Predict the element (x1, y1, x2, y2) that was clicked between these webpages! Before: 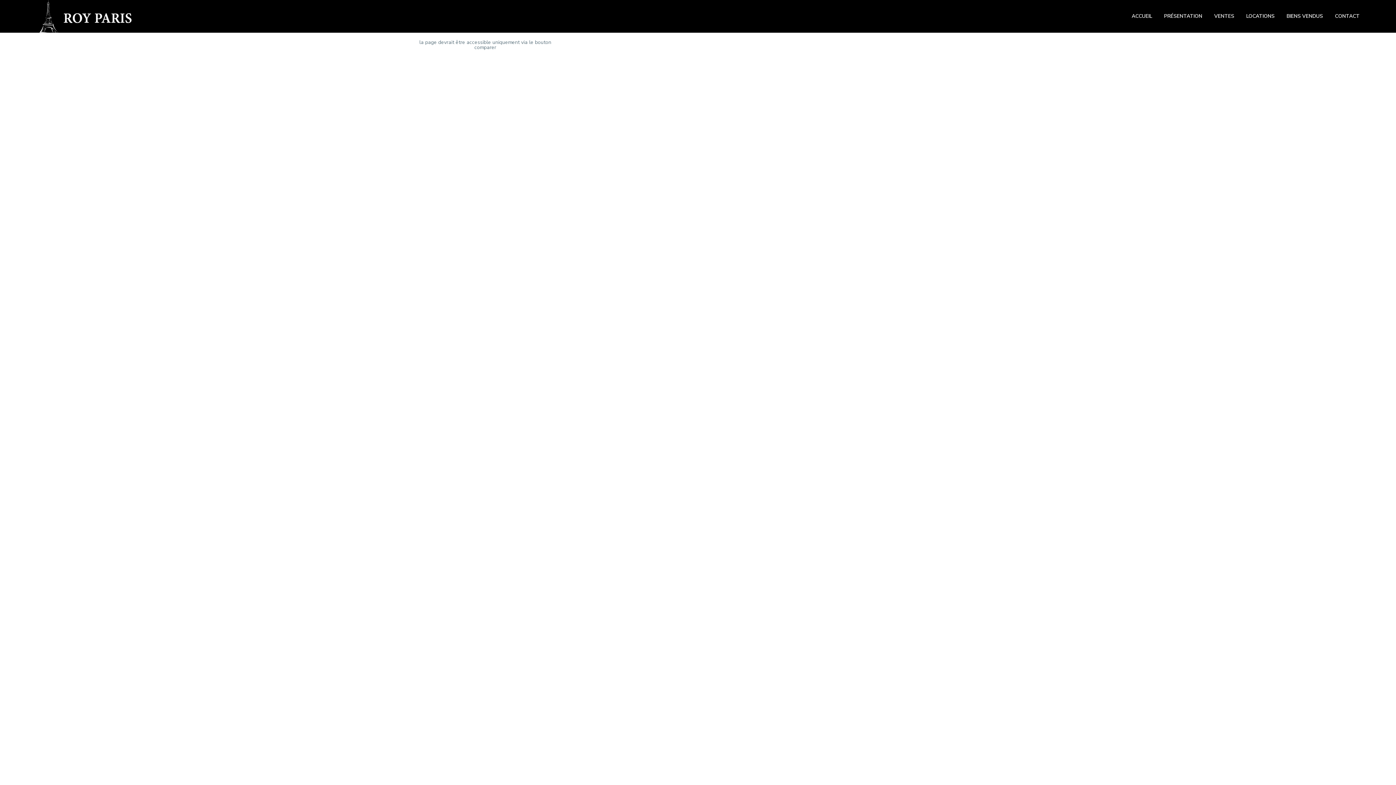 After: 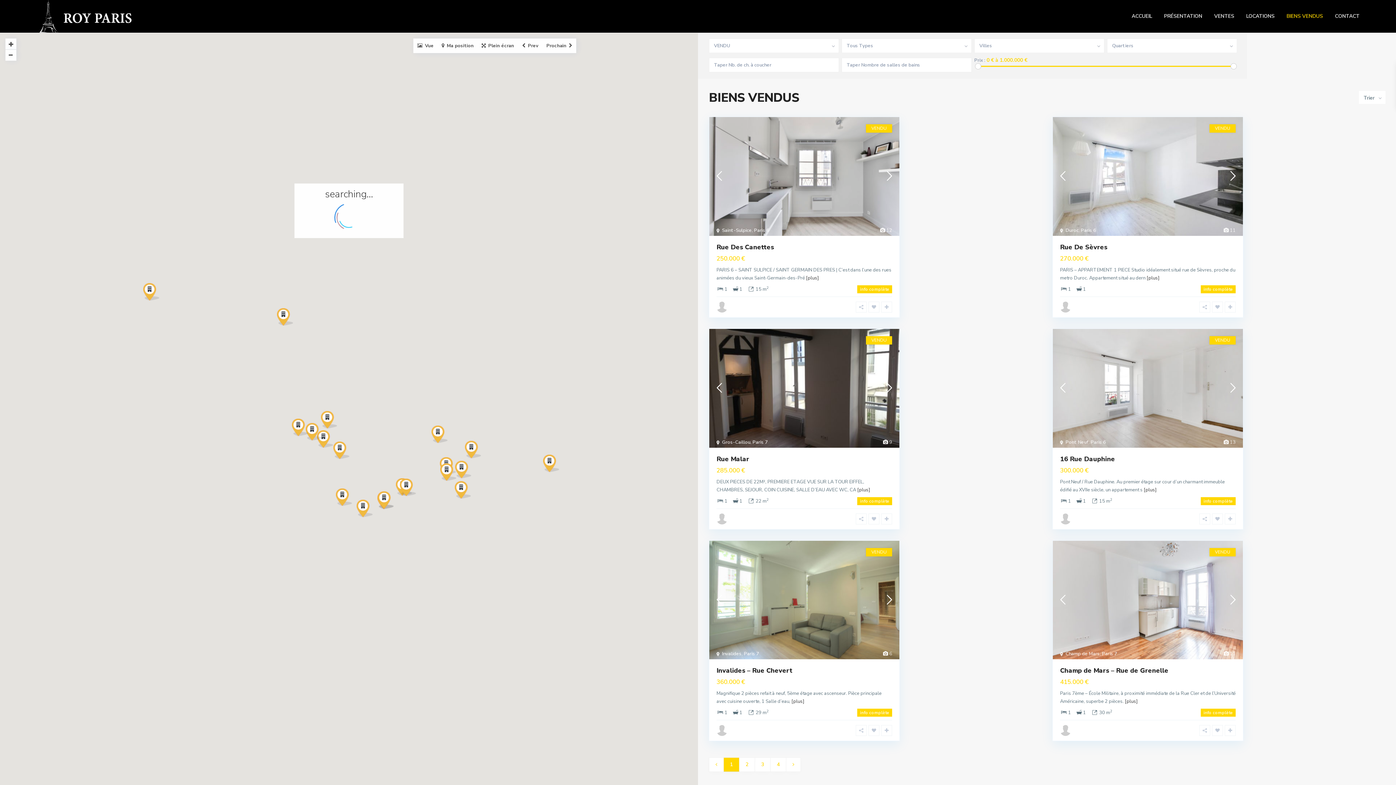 Action: label: BIENS VENDUS bbox: (1281, 0, 1328, 32)